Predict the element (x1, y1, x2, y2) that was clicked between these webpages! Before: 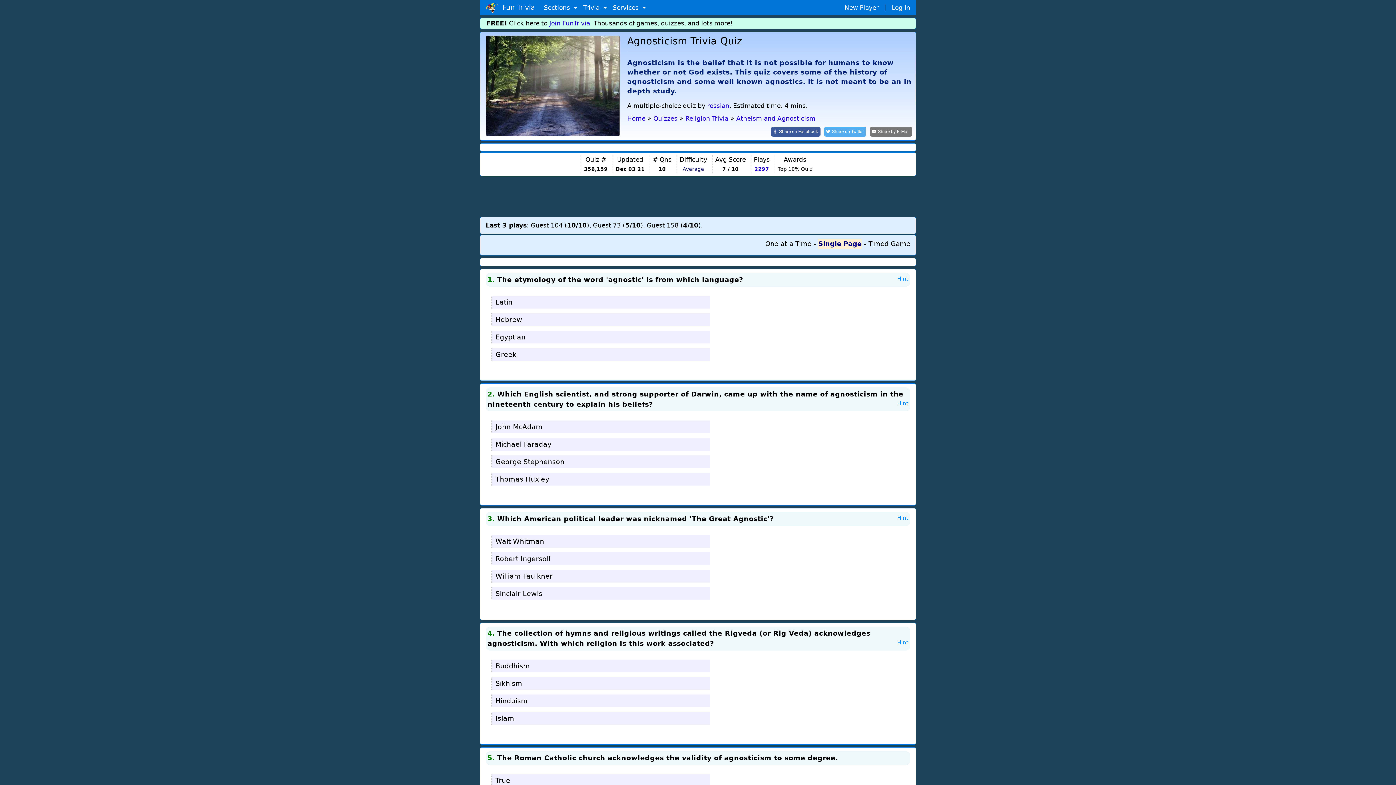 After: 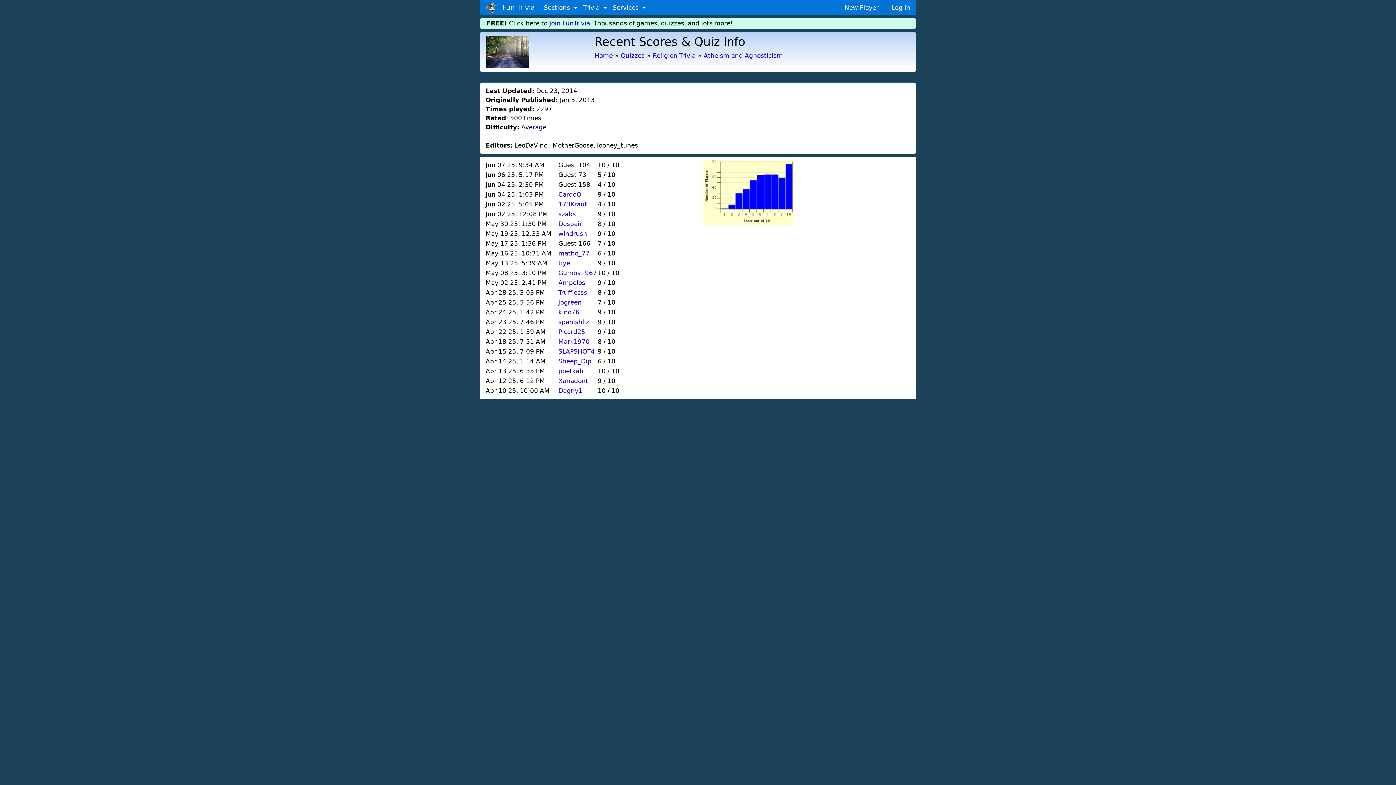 Action: label: 2297 bbox: (754, 166, 769, 171)